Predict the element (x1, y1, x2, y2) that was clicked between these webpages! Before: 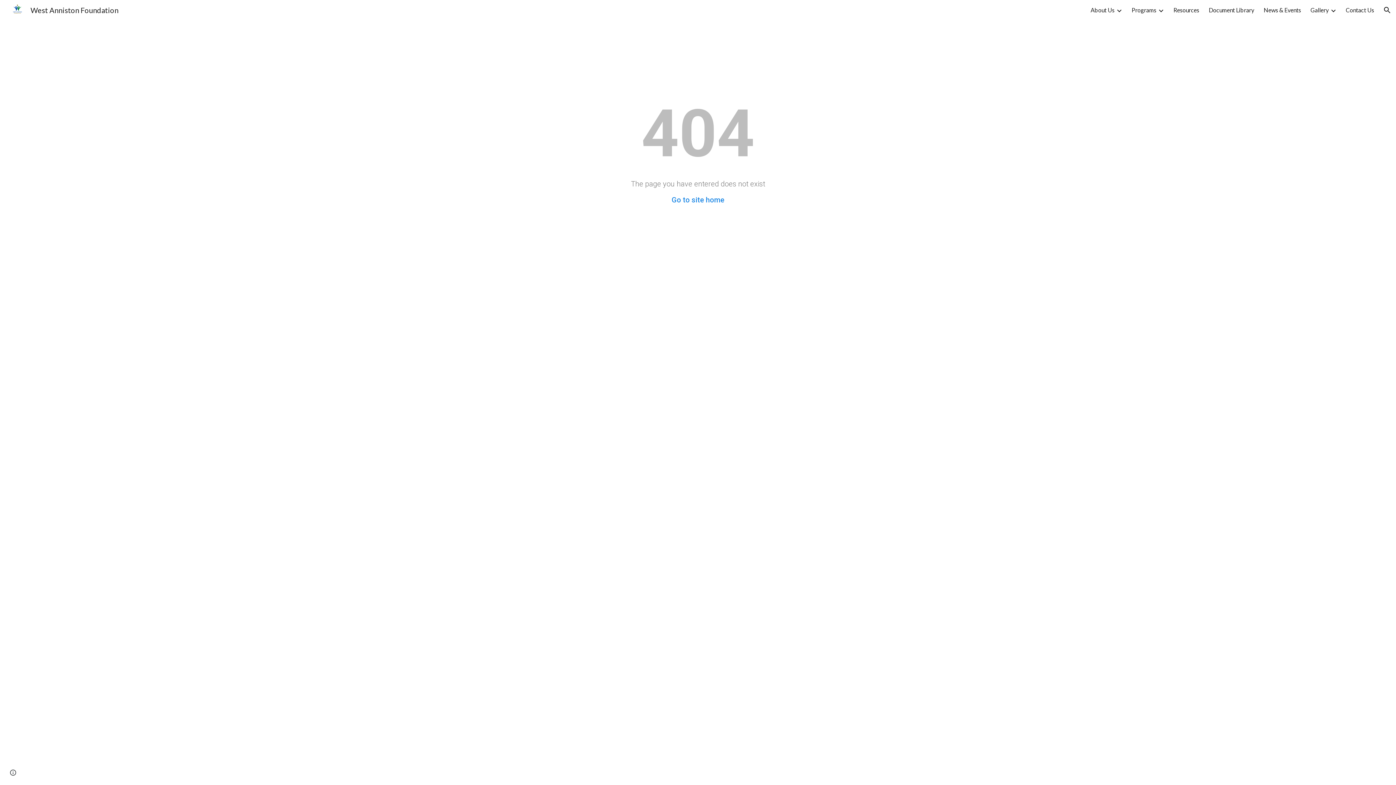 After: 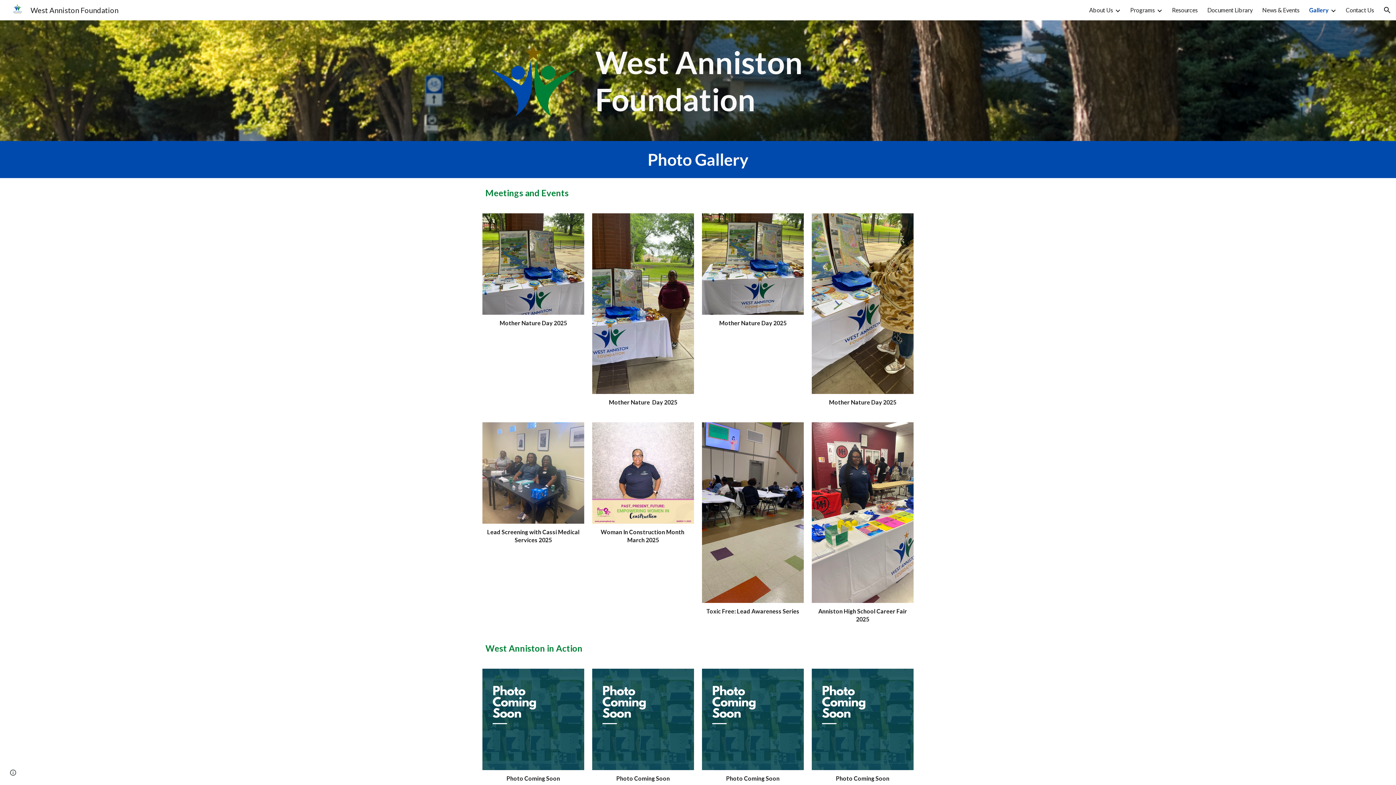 Action: label: Gallery bbox: (1310, 6, 1329, 13)